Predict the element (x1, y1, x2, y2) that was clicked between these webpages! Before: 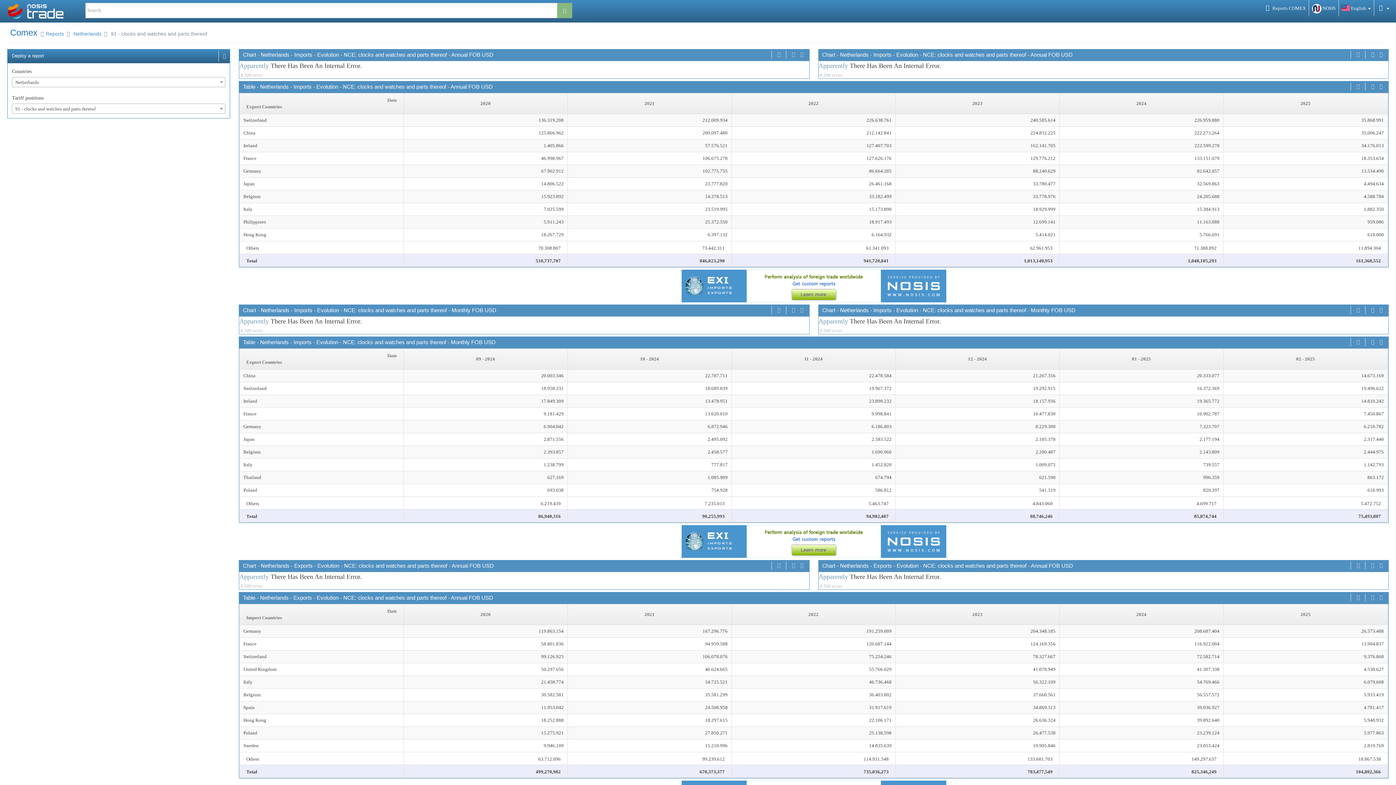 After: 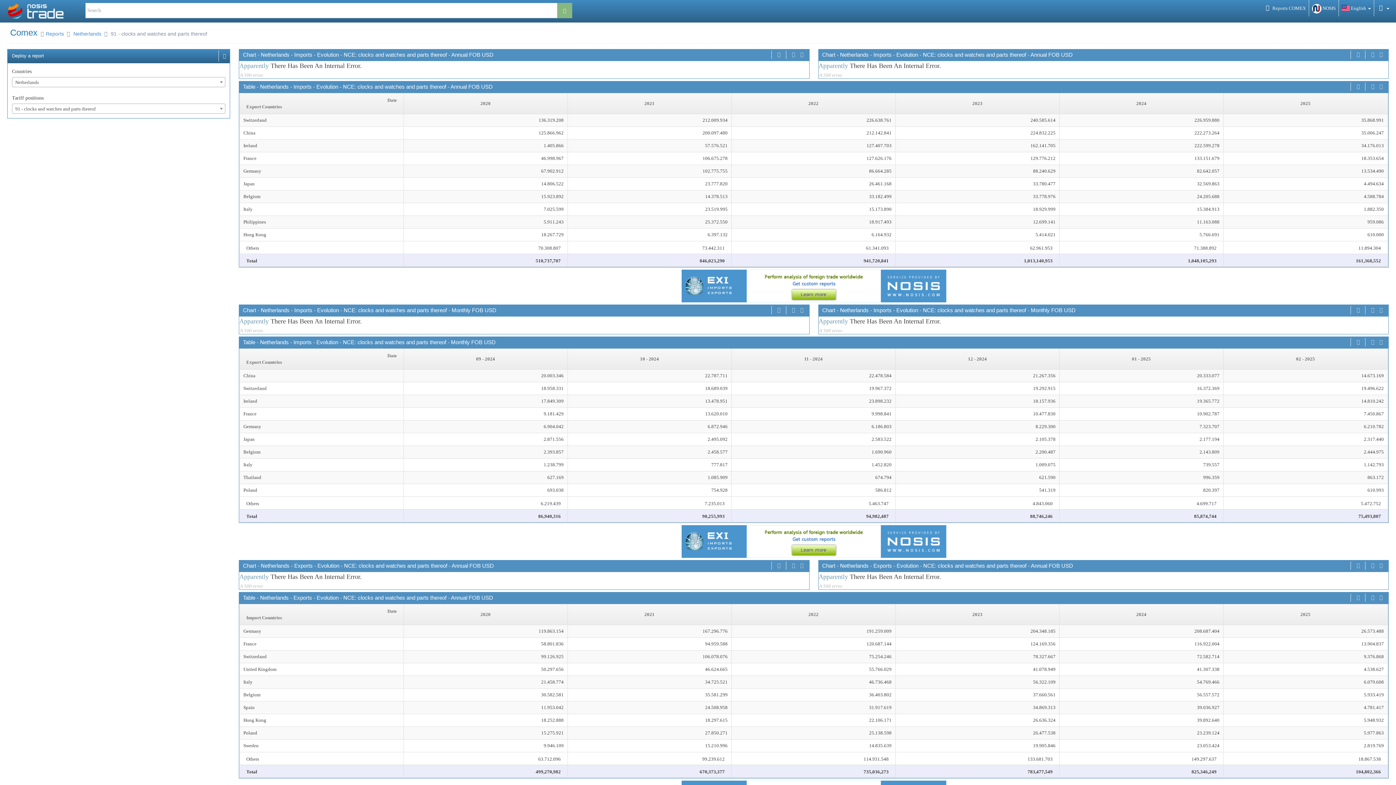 Action: bbox: (239, 269, 1389, 302)